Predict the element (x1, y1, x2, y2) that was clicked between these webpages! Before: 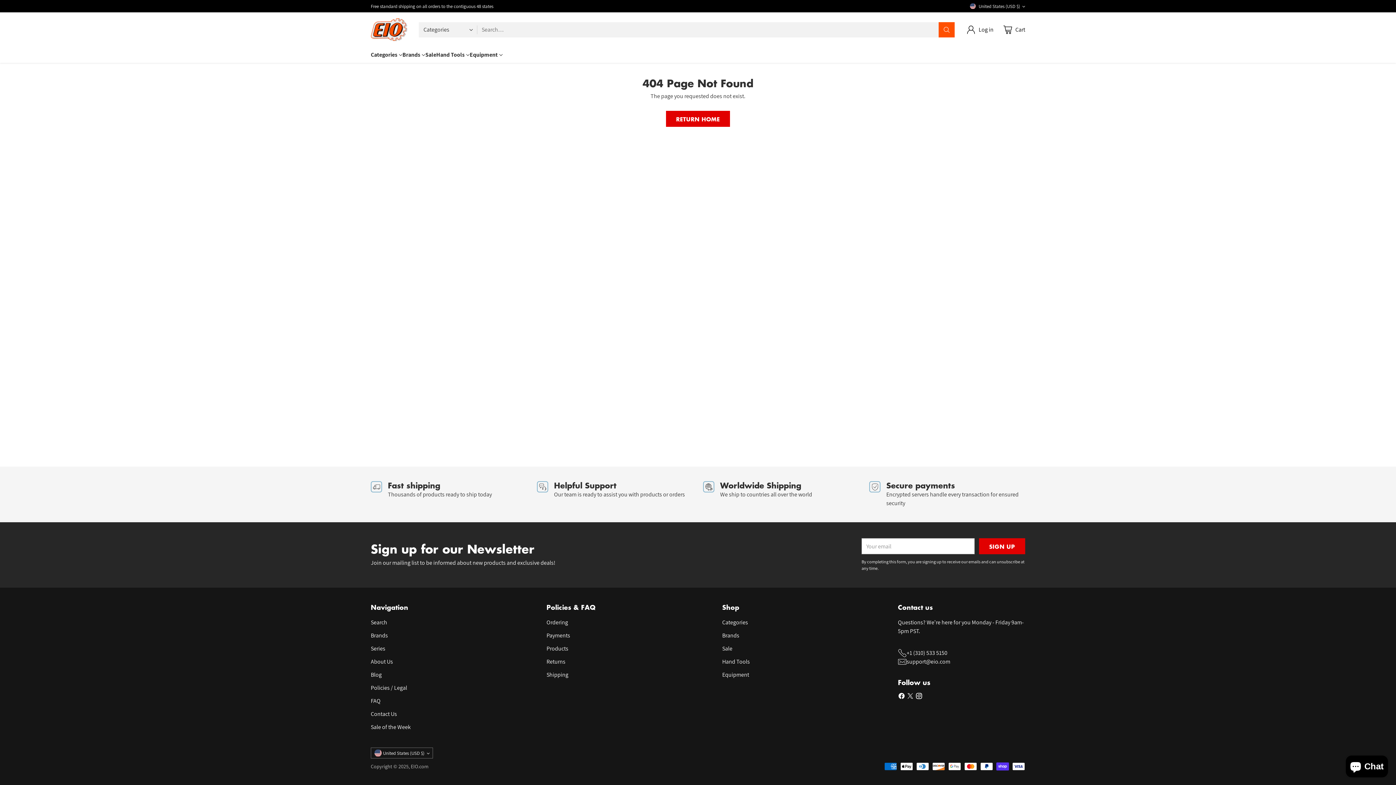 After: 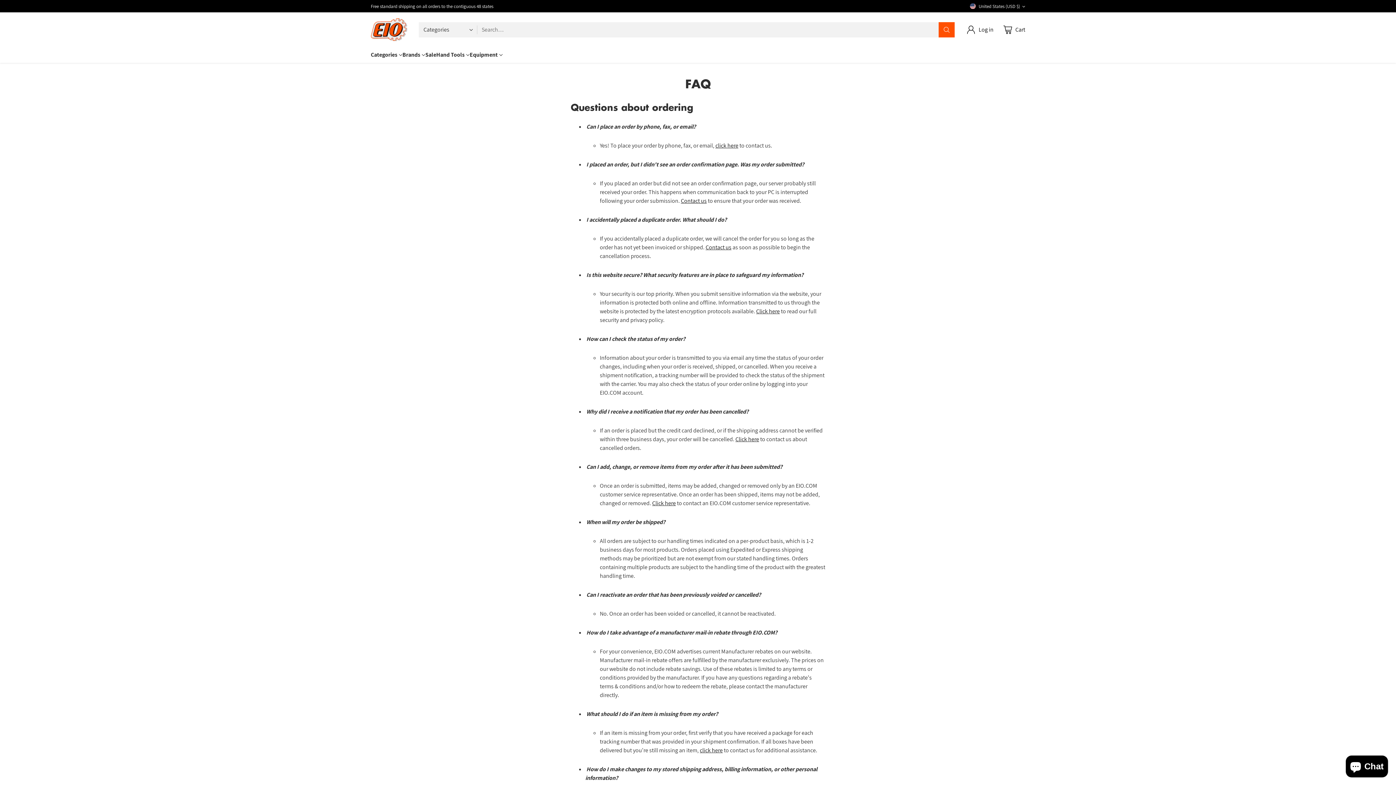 Action: label: Payments bbox: (546, 632, 570, 639)